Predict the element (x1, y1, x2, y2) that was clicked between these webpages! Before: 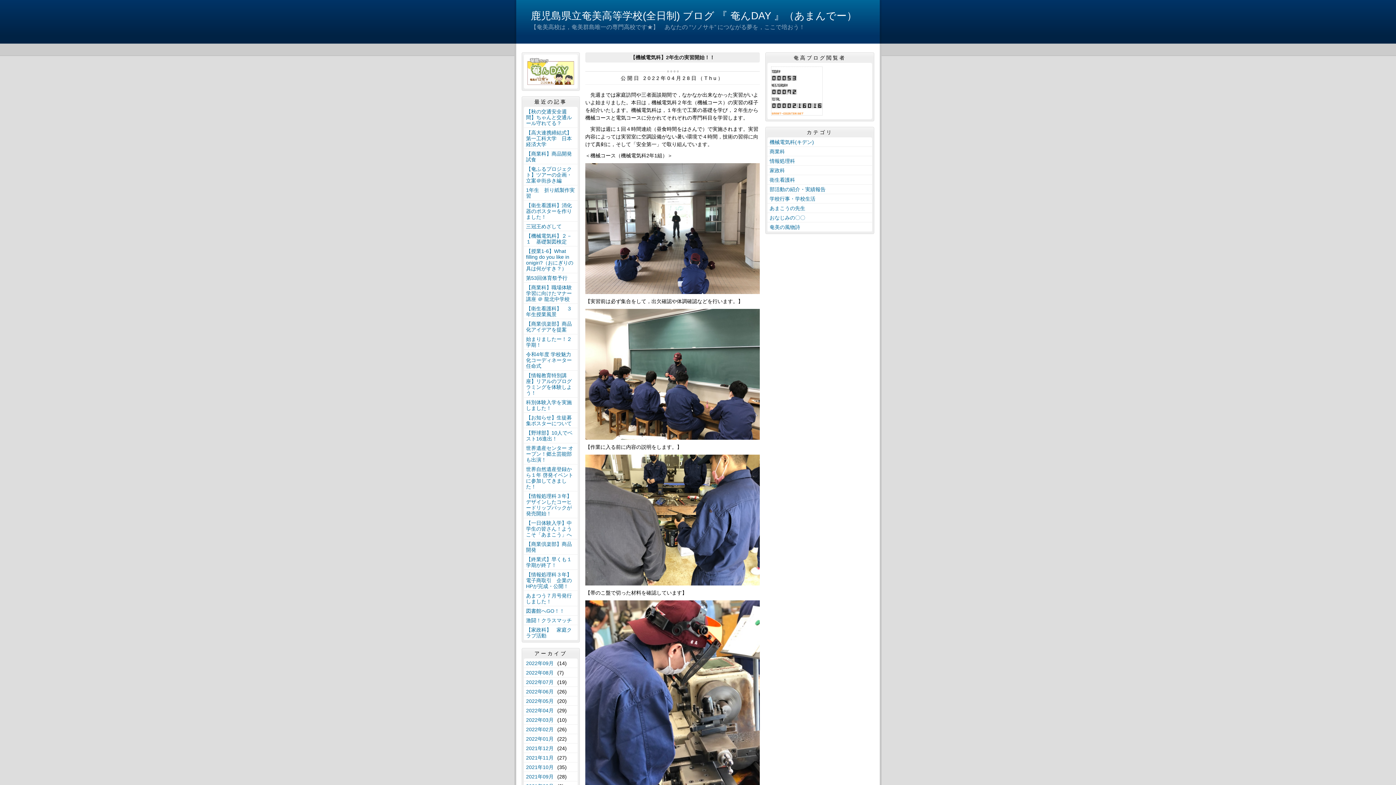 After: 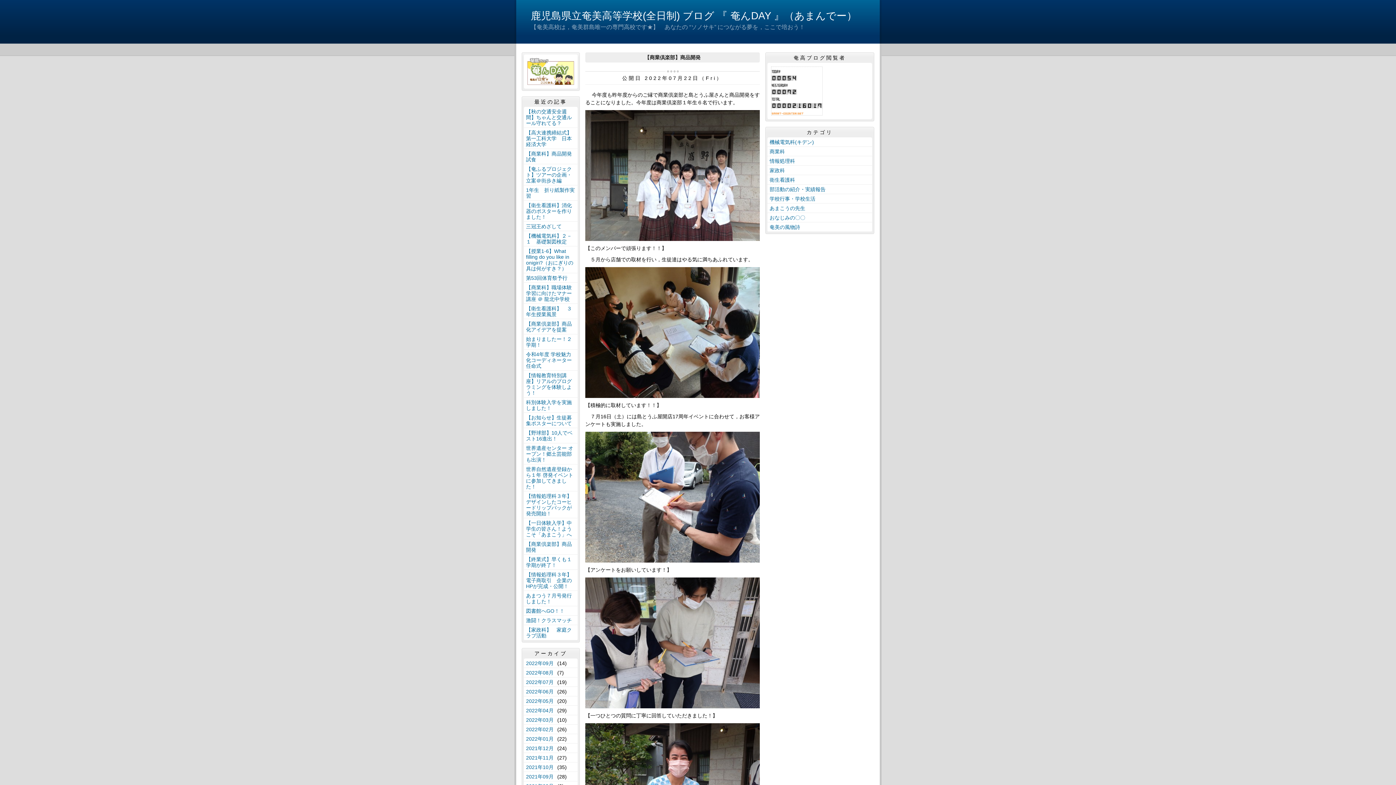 Action: label: 【商業倶楽部】商品開発 bbox: (524, 539, 577, 554)